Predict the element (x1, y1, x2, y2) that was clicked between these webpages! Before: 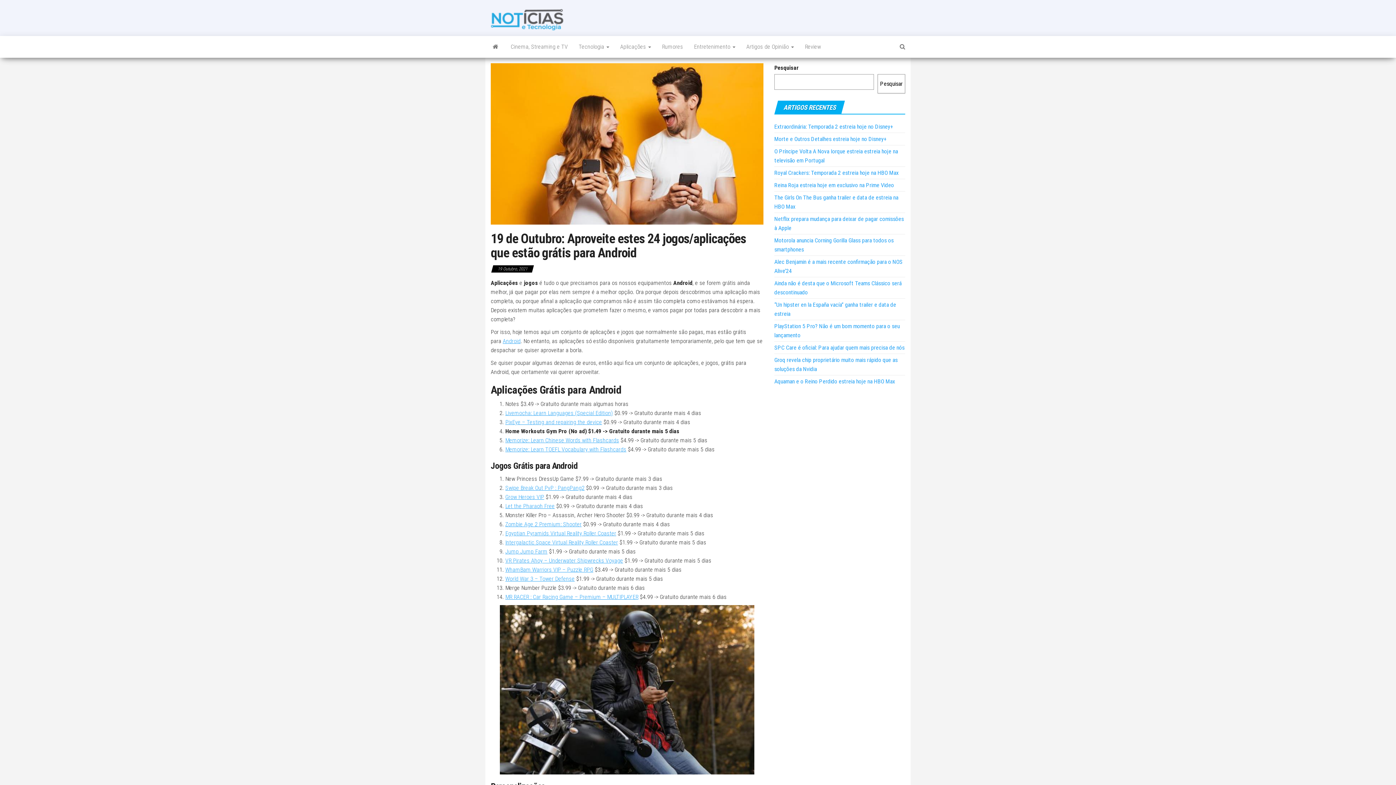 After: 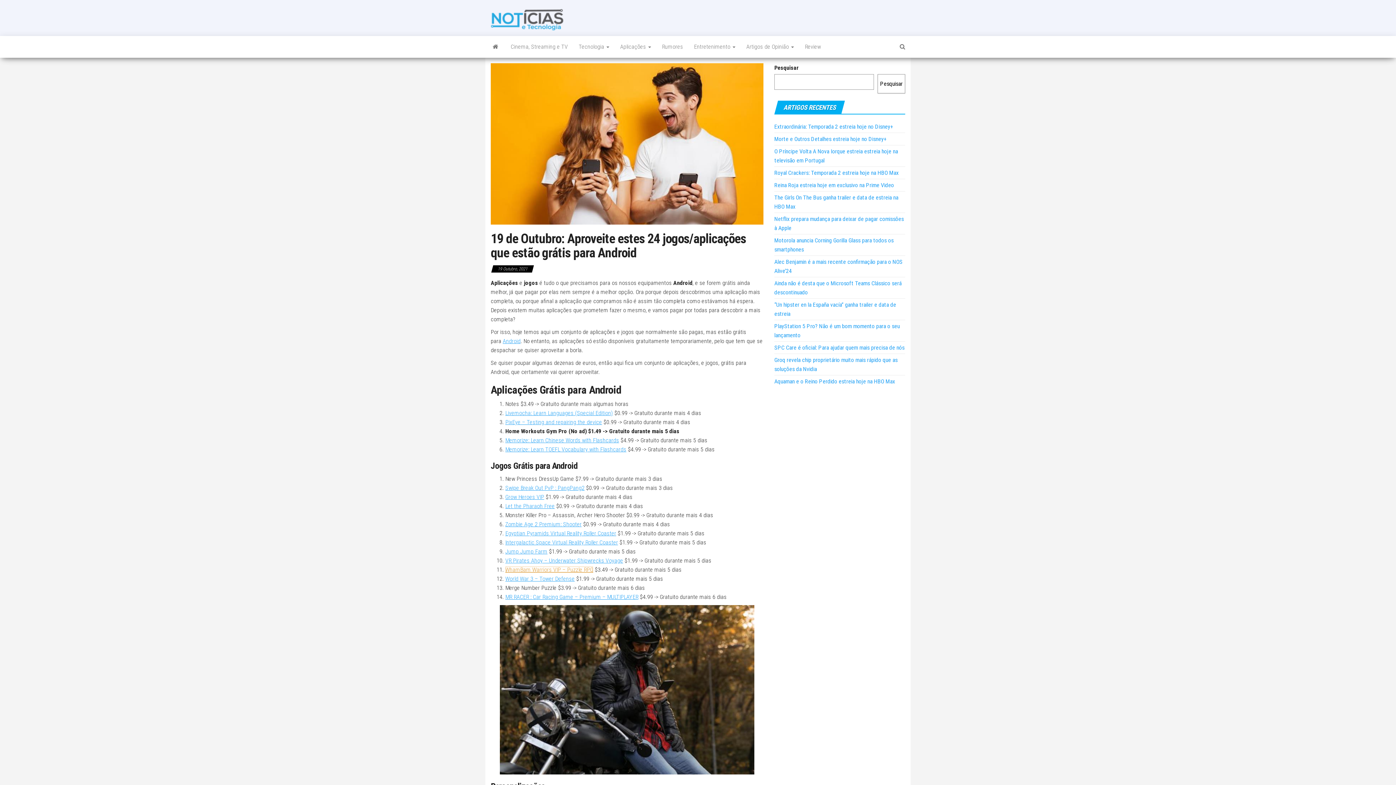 Action: label: WhamBam Warriors VIP – Puzzle RPG bbox: (505, 566, 593, 573)